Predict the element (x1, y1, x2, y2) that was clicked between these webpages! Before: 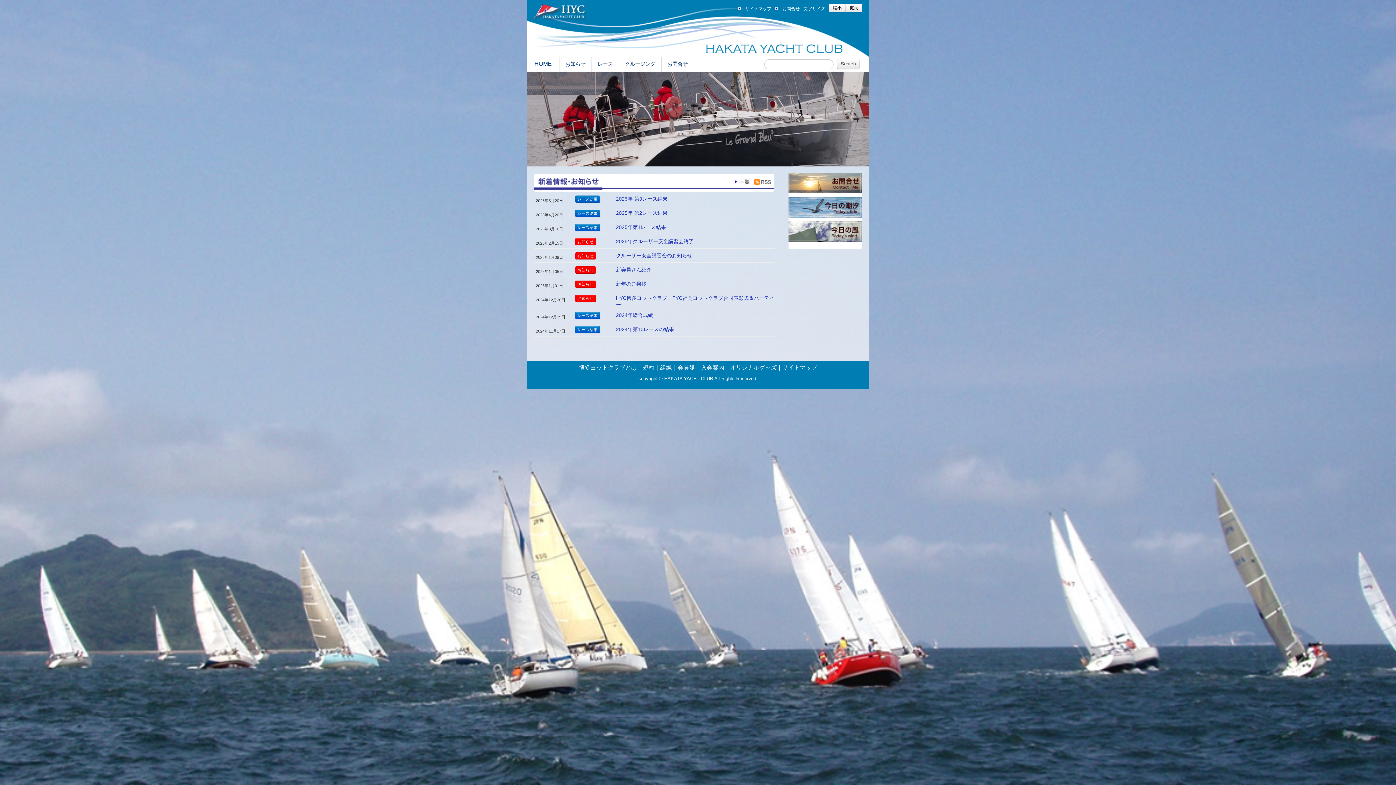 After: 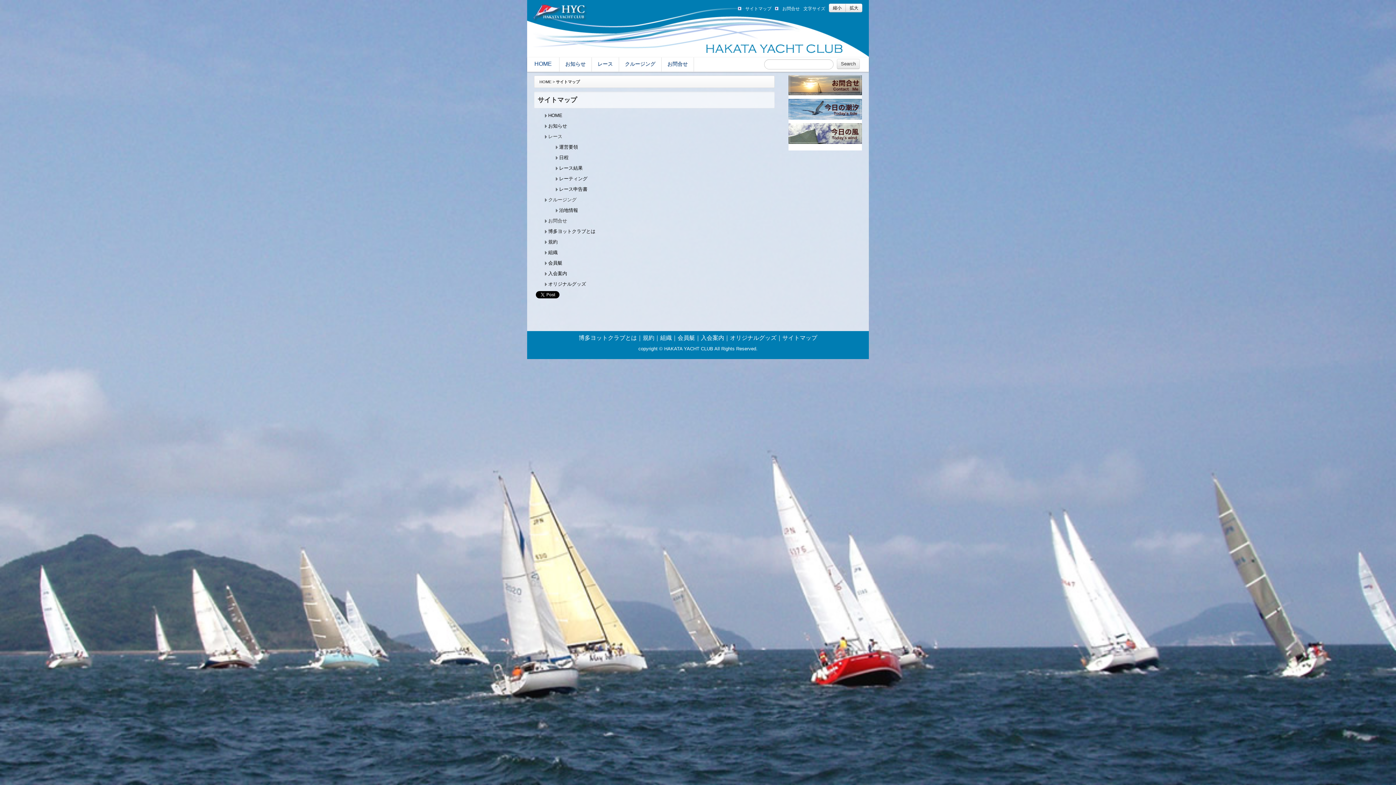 Action: label: サイトマップ bbox: (782, 364, 817, 370)